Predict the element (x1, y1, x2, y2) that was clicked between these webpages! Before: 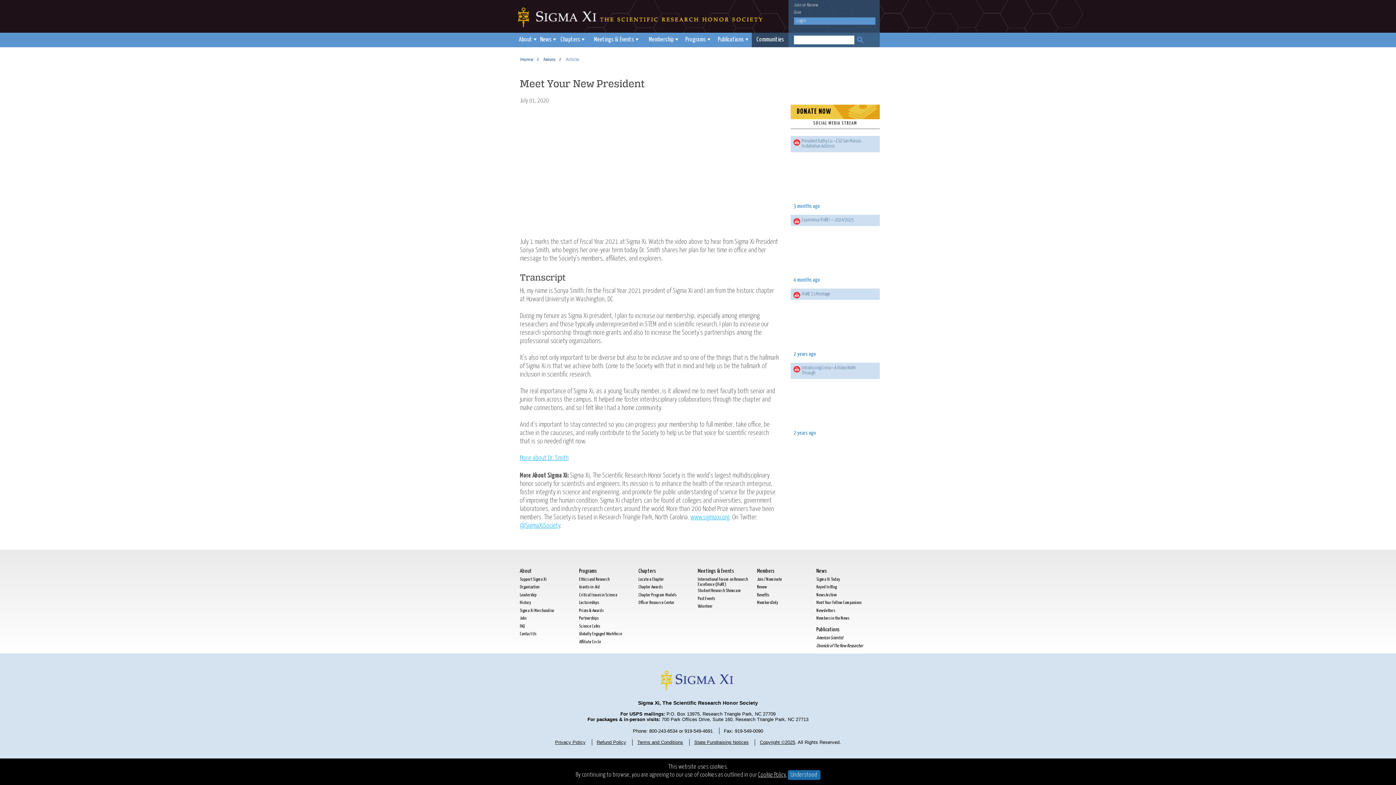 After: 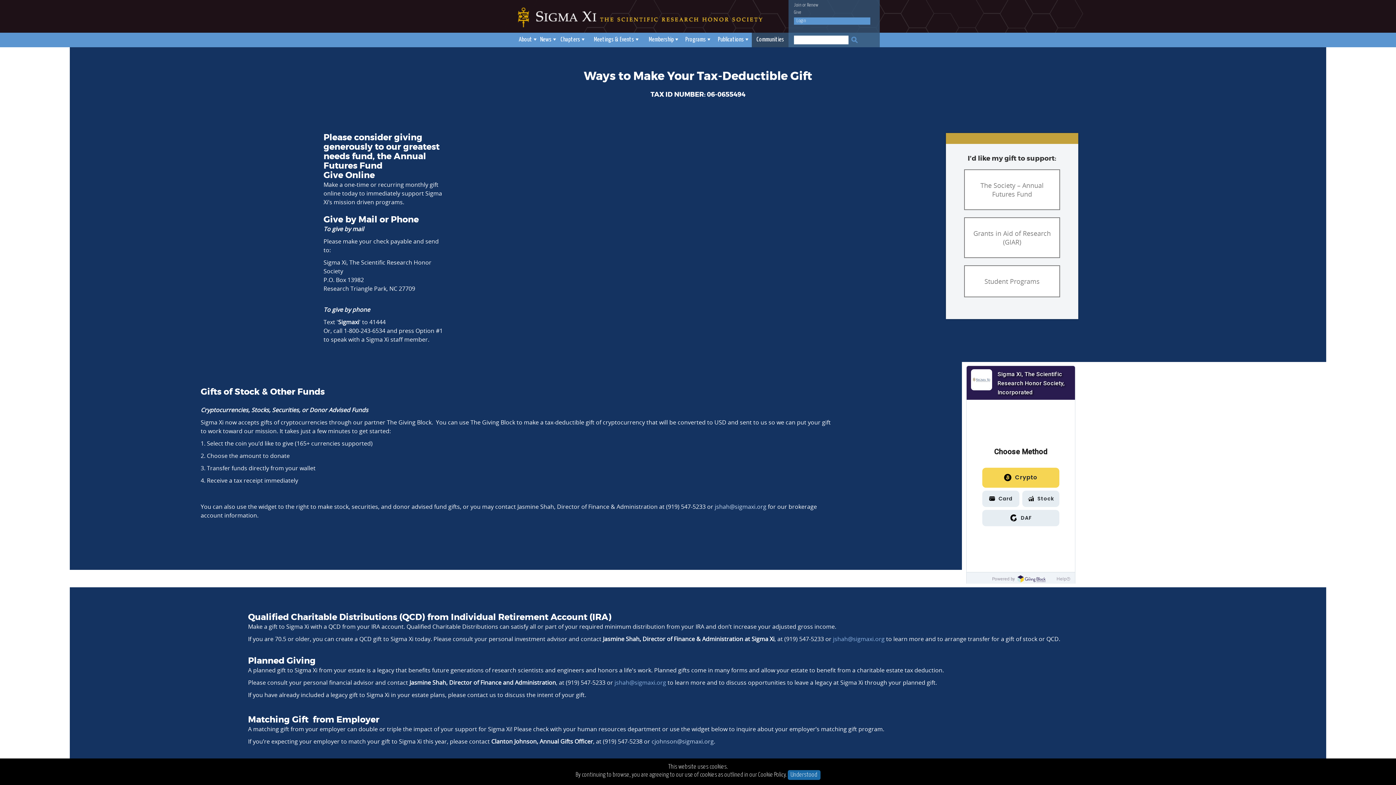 Action: label: Support Sigma Xi bbox: (520, 577, 546, 582)